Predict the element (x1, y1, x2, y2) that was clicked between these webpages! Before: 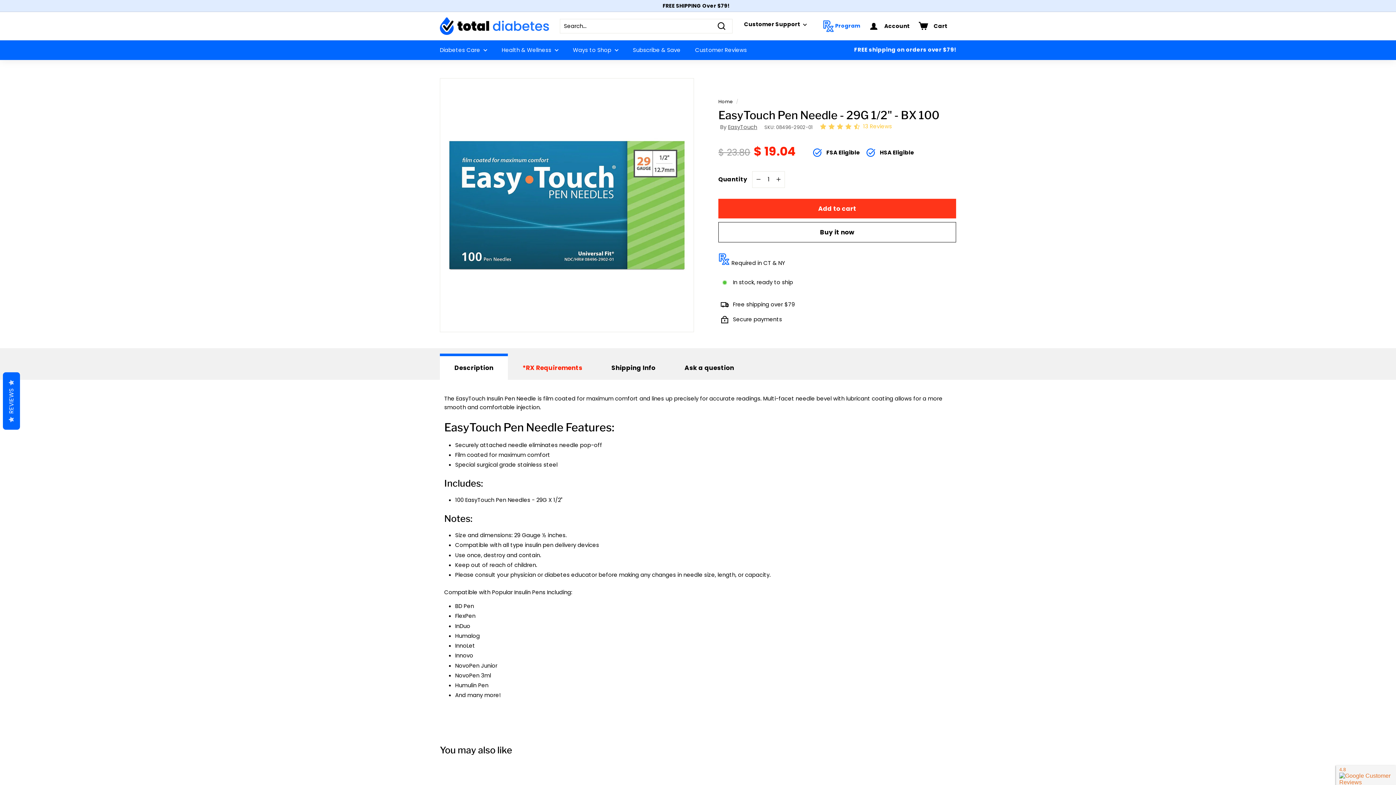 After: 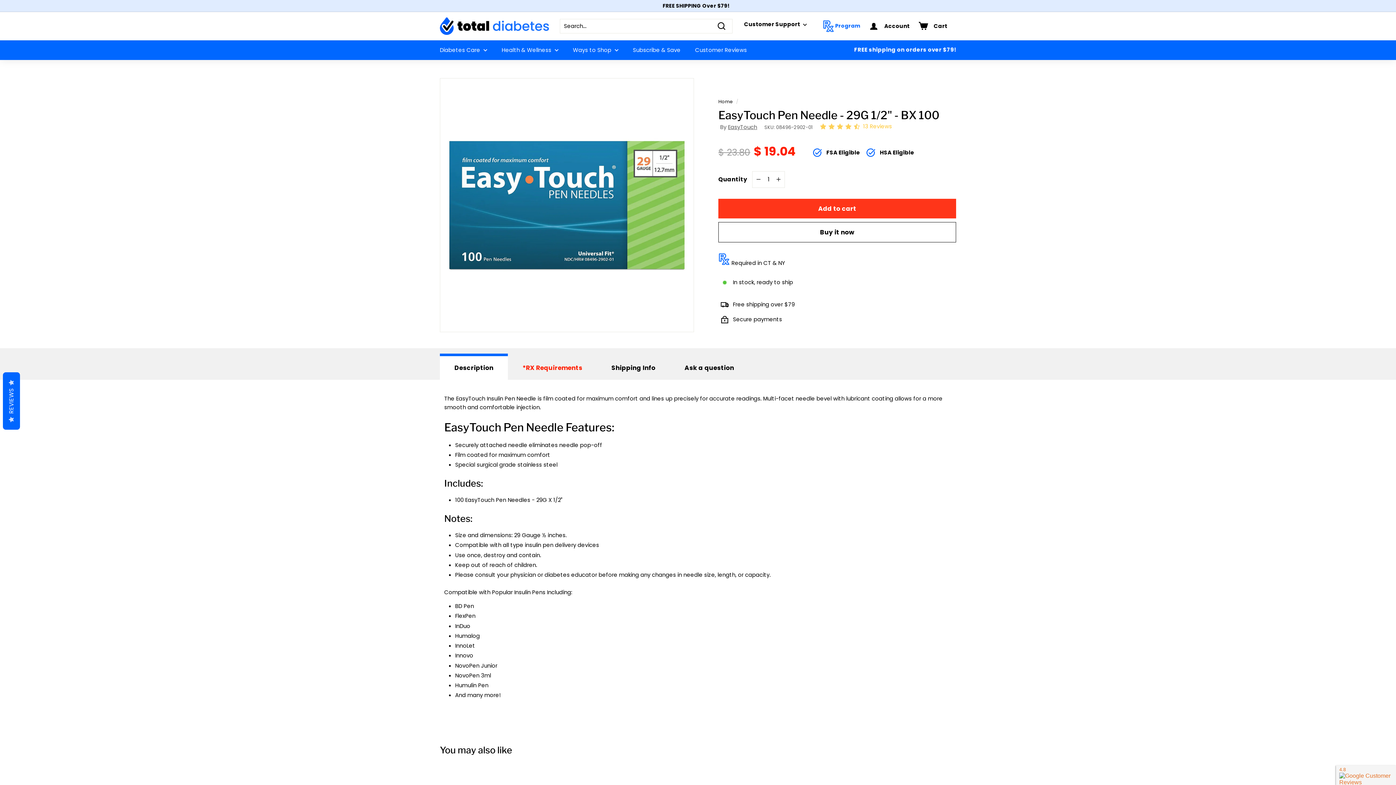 Action: bbox: (440, 353, 508, 379) label: Description